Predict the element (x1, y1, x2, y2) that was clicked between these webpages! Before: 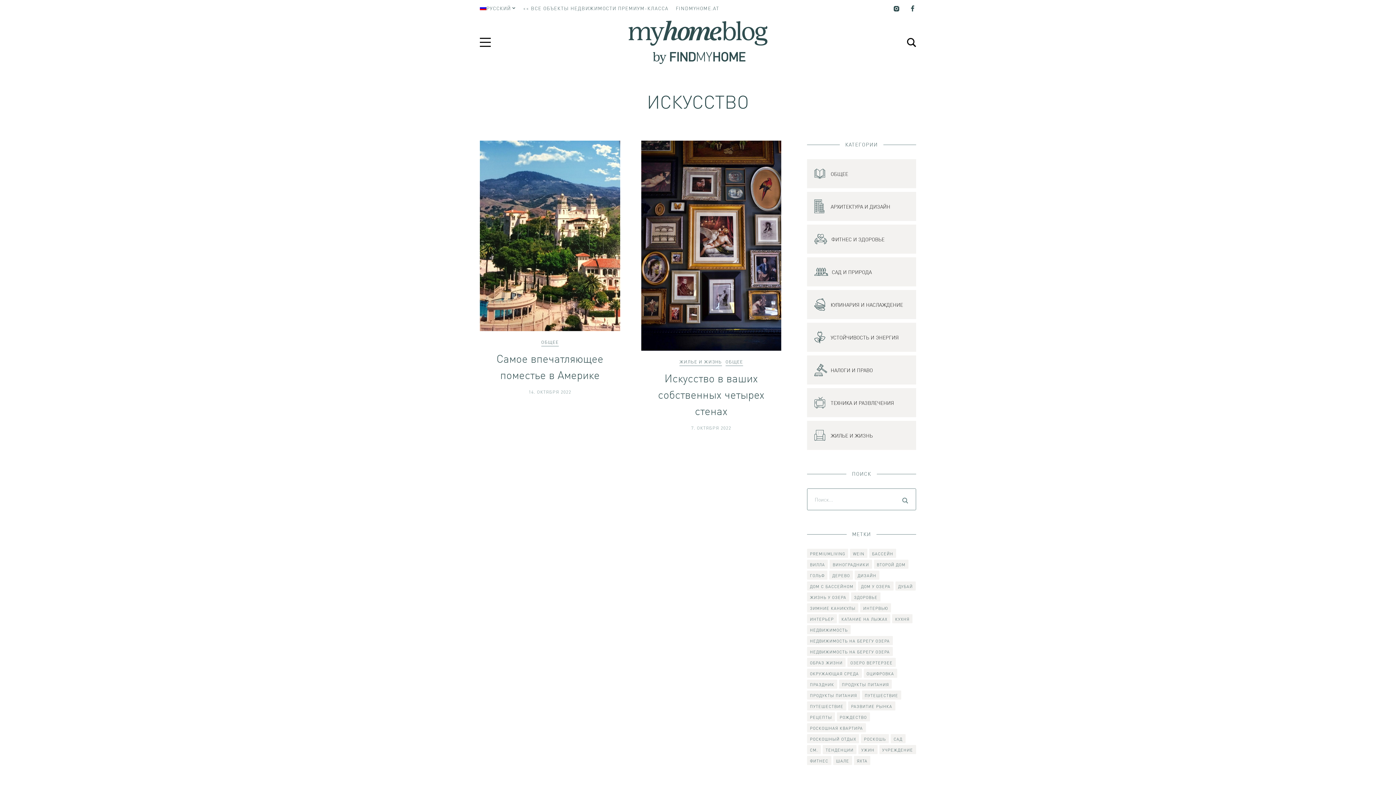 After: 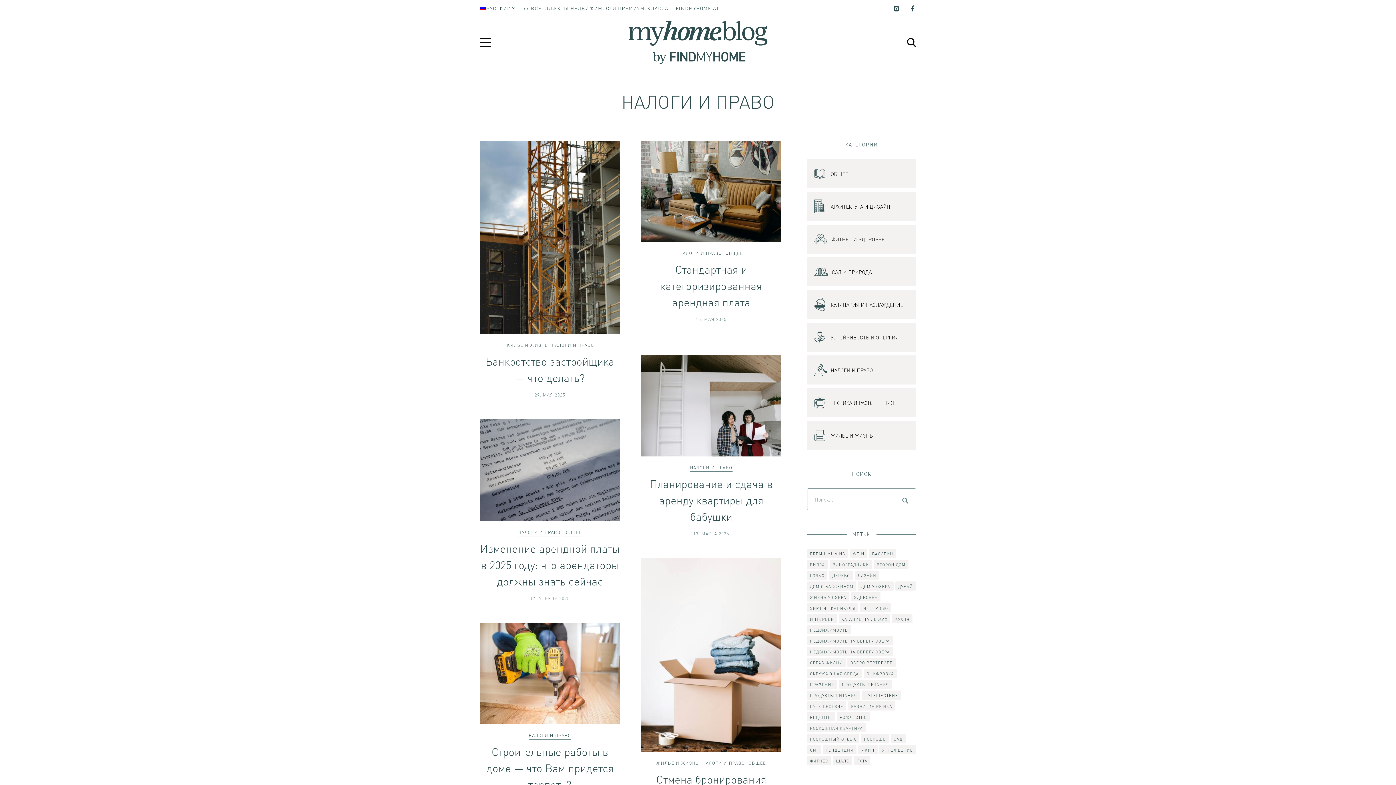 Action: bbox: (807, 355, 916, 384) label: НАЛОГИ И ПРАВО